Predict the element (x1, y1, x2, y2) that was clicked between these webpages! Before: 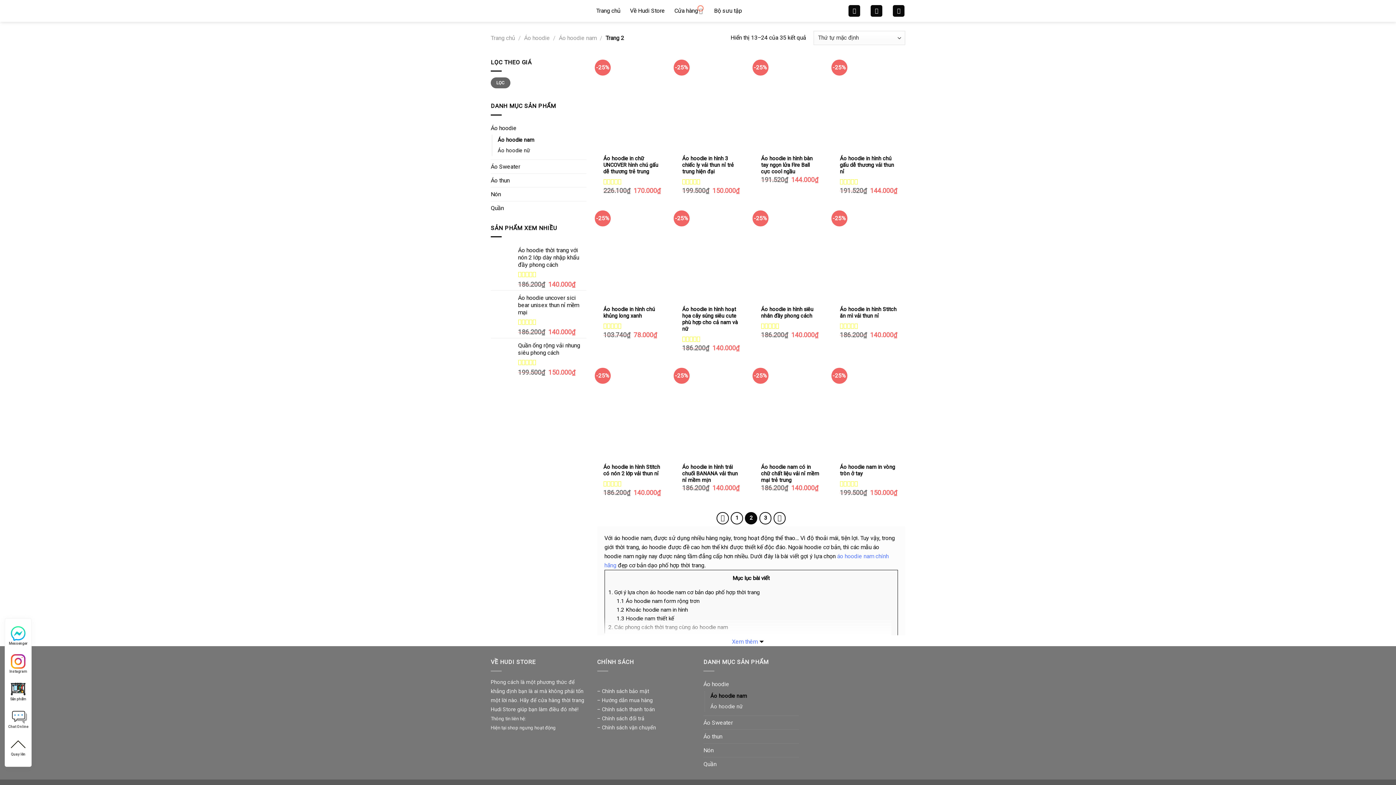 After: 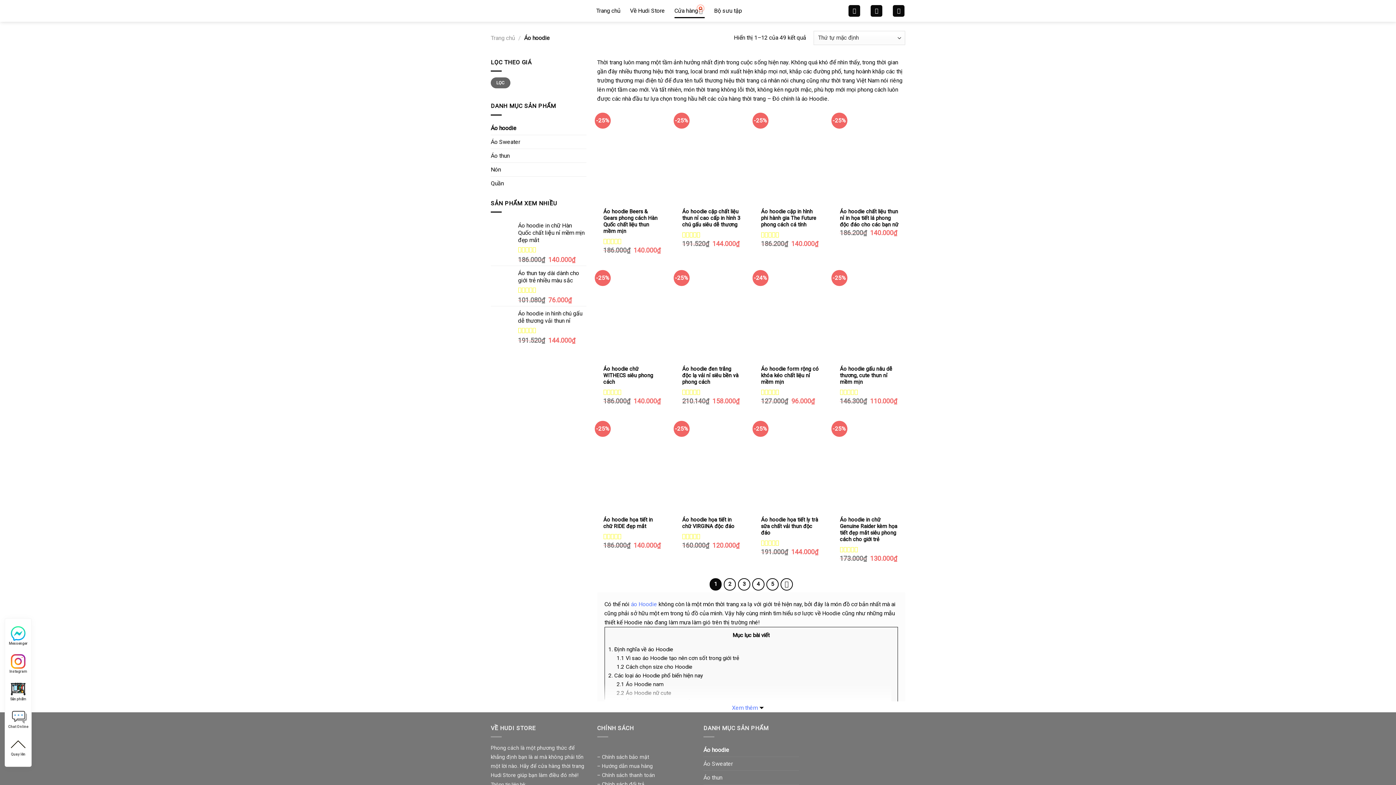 Action: bbox: (524, 34, 550, 41) label: Áo hoodie